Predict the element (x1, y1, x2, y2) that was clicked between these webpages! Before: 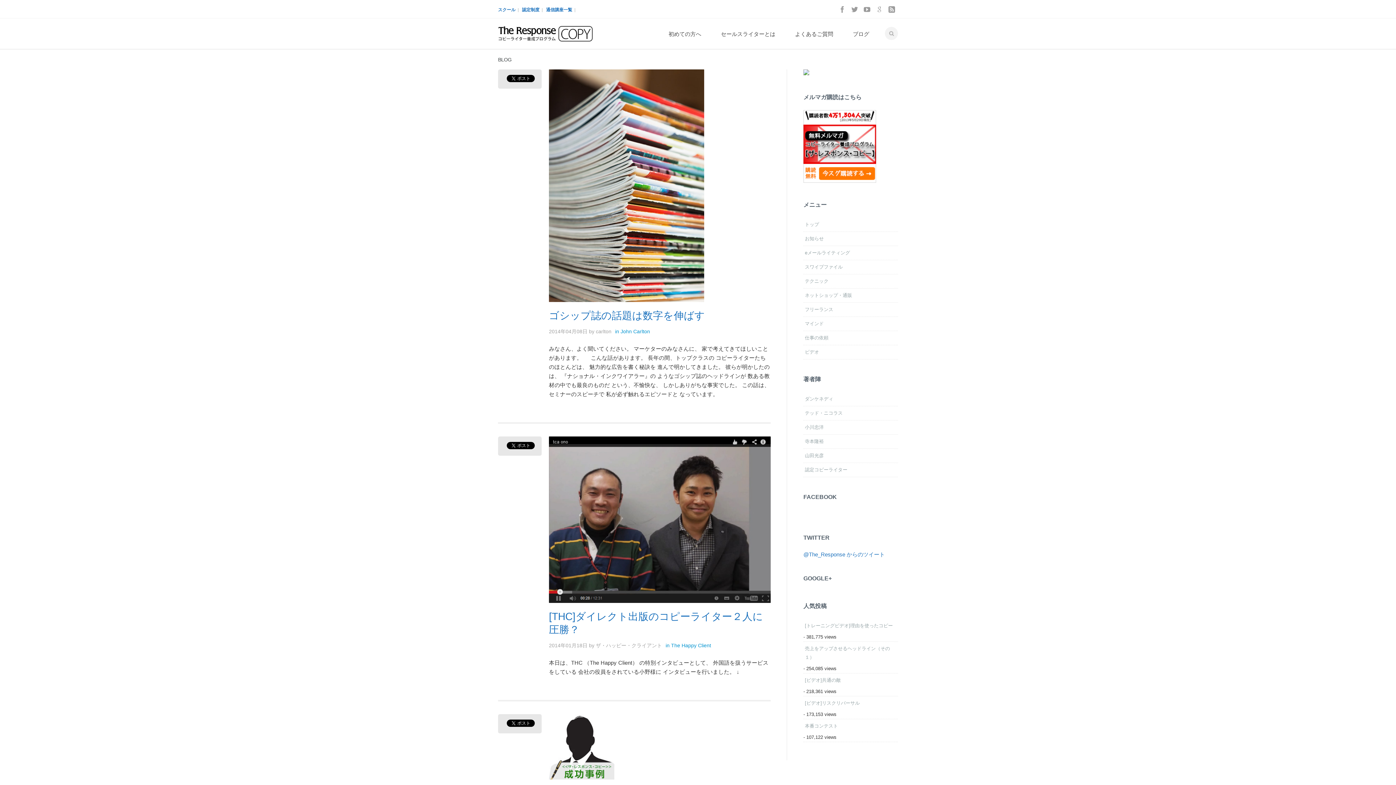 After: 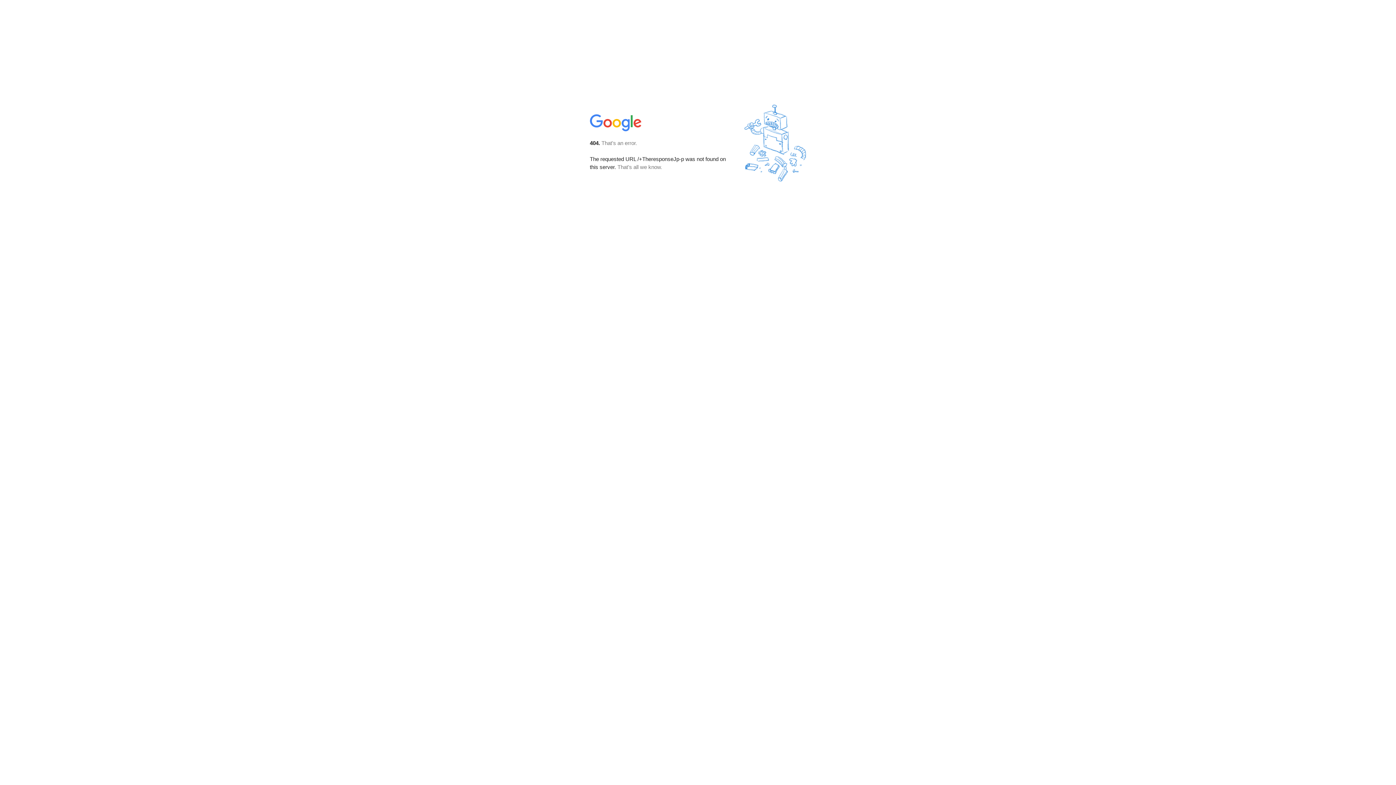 Action: bbox: (874, 4, 884, 14)